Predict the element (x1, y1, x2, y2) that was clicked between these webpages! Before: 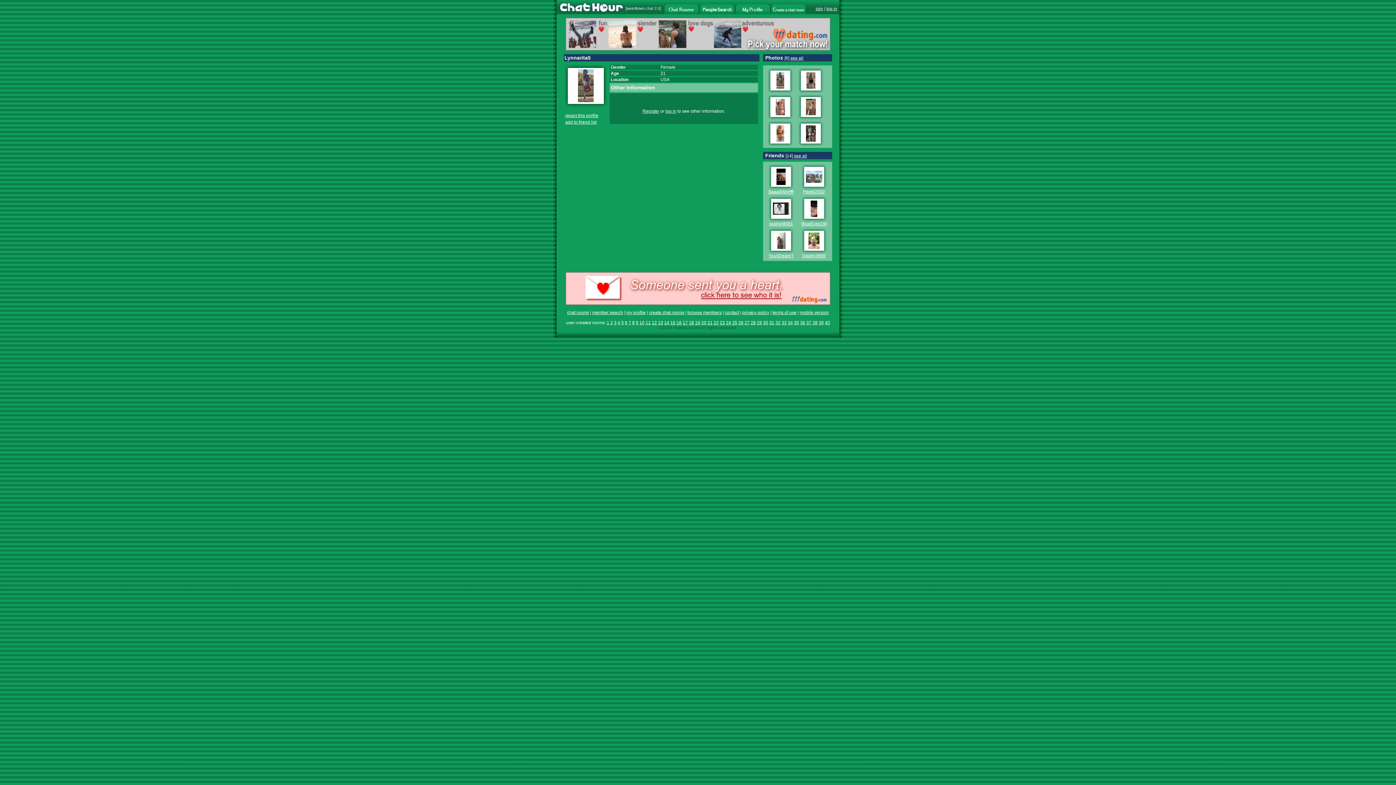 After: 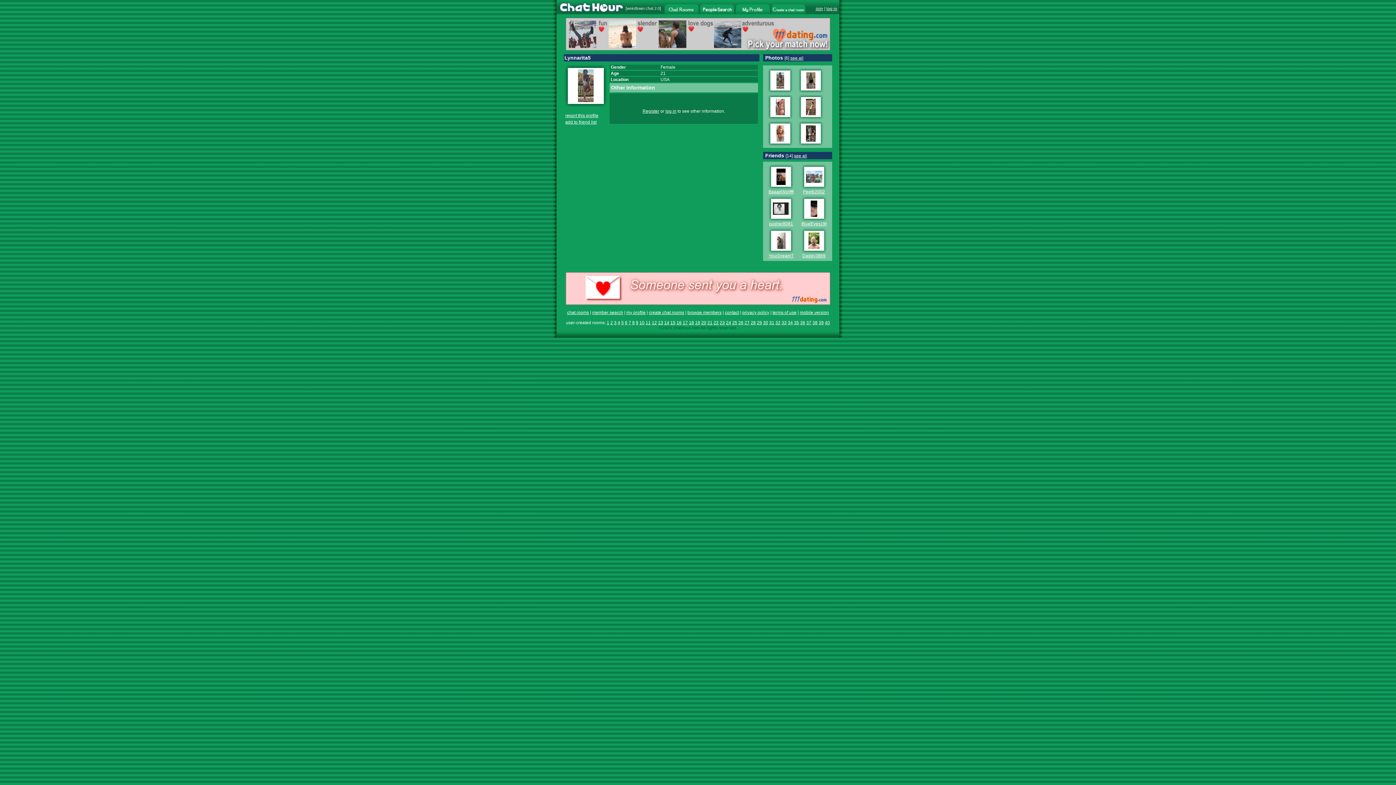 Action: bbox: (565, 45, 830, 51)